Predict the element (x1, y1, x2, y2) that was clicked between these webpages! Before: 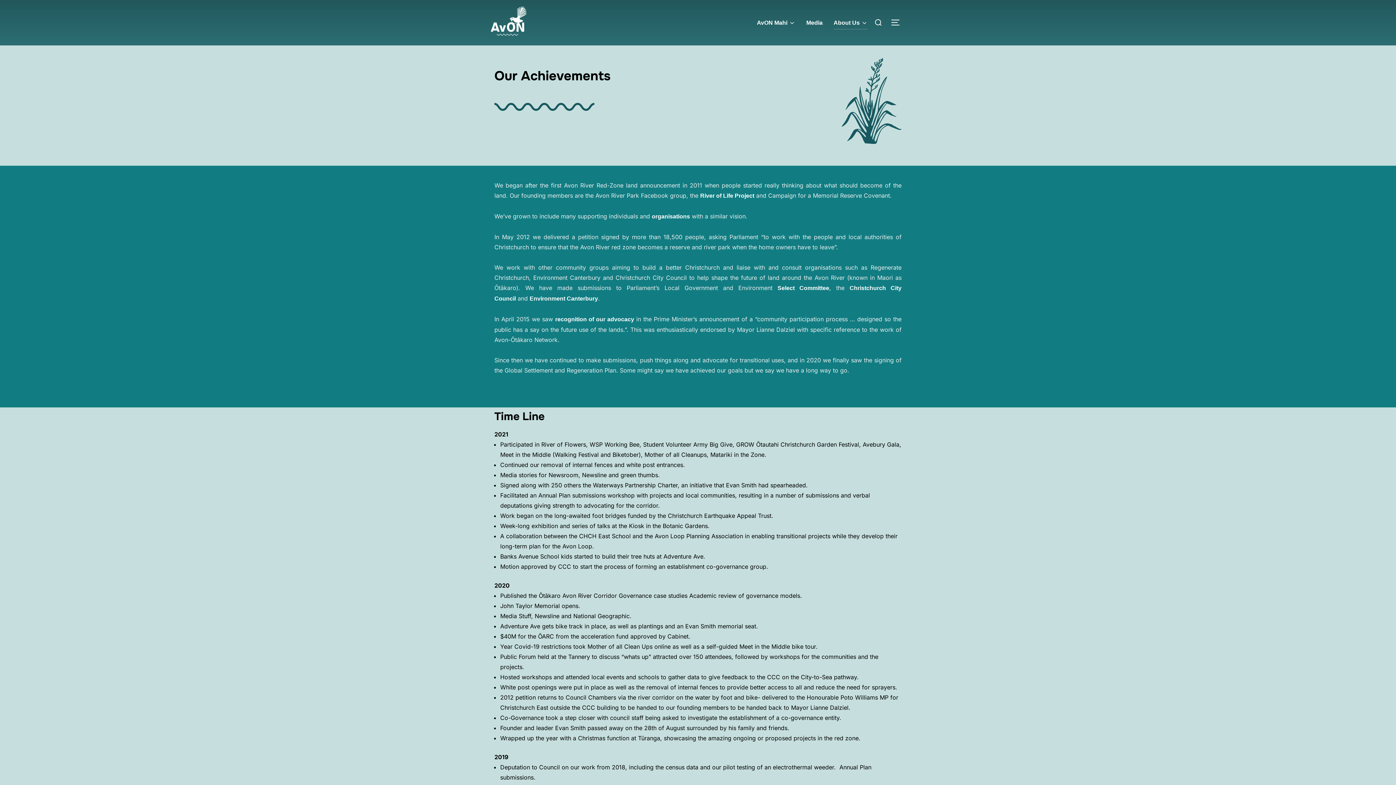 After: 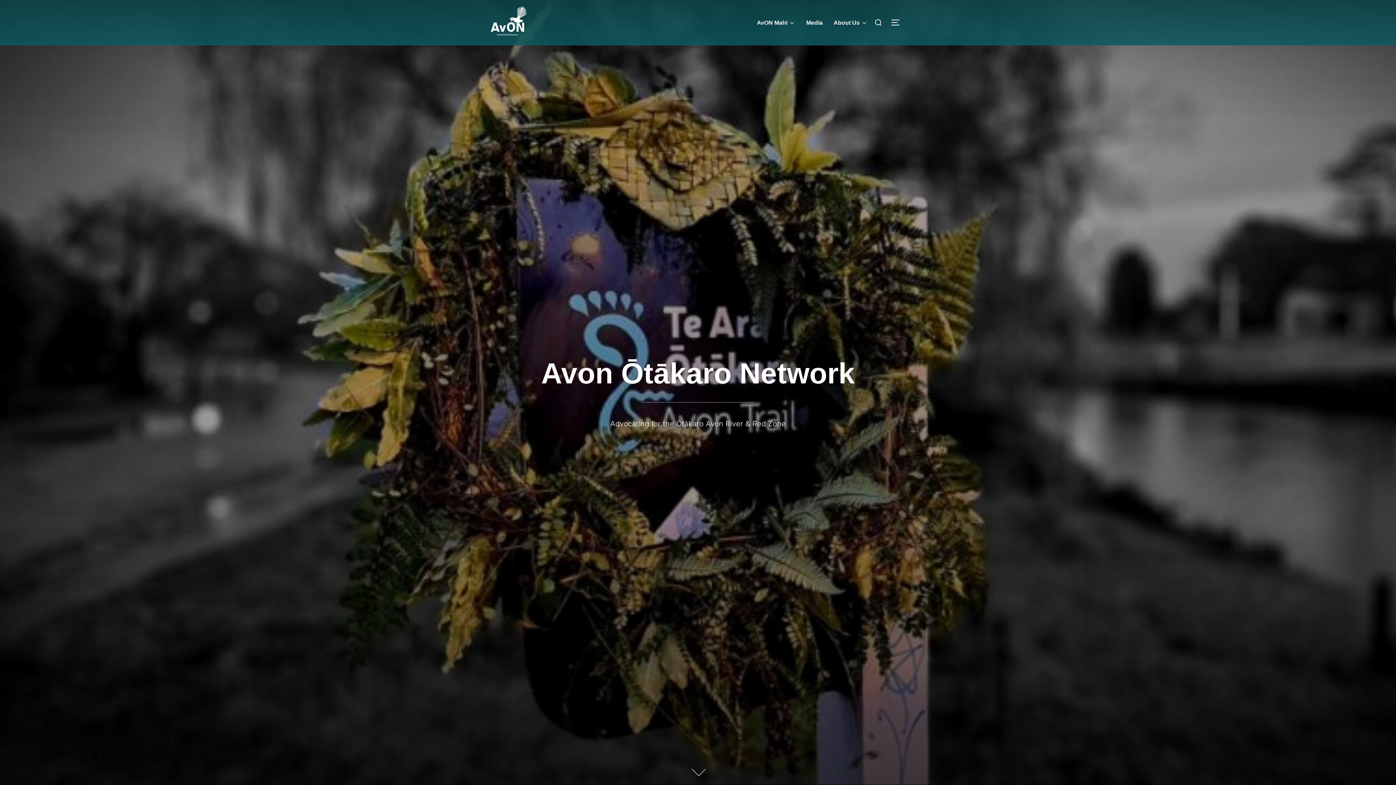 Action: bbox: (490, 6, 526, 38)